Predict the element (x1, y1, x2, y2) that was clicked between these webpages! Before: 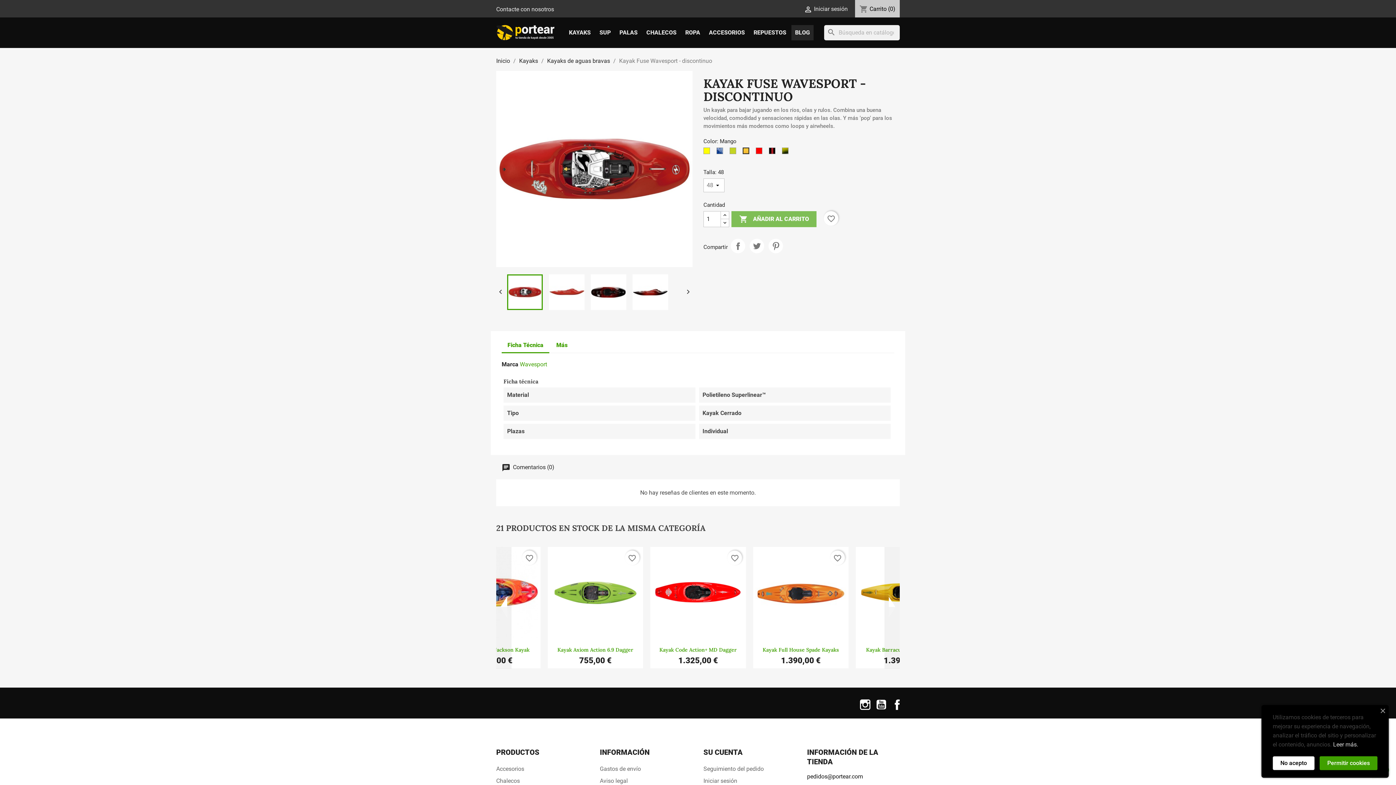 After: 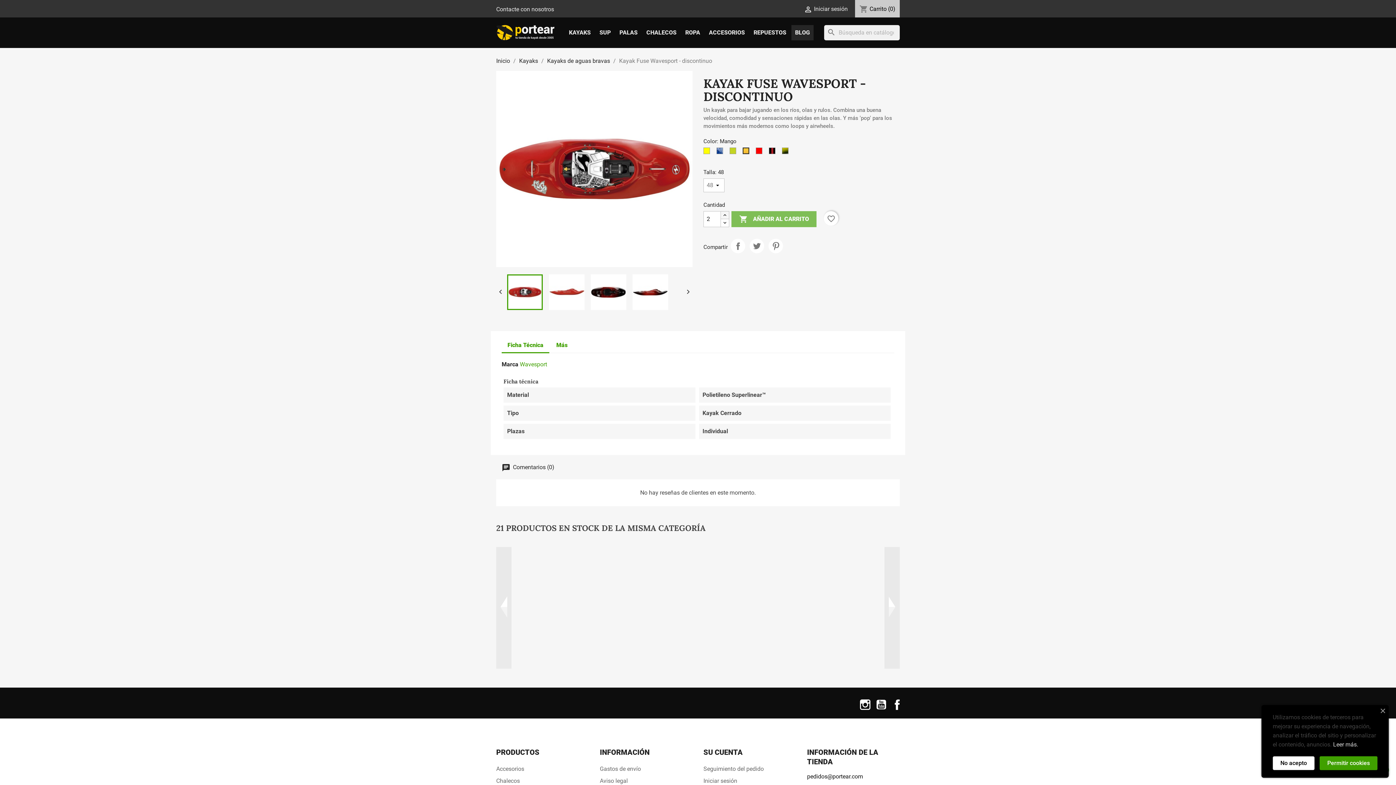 Action: bbox: (720, 211, 729, 219)